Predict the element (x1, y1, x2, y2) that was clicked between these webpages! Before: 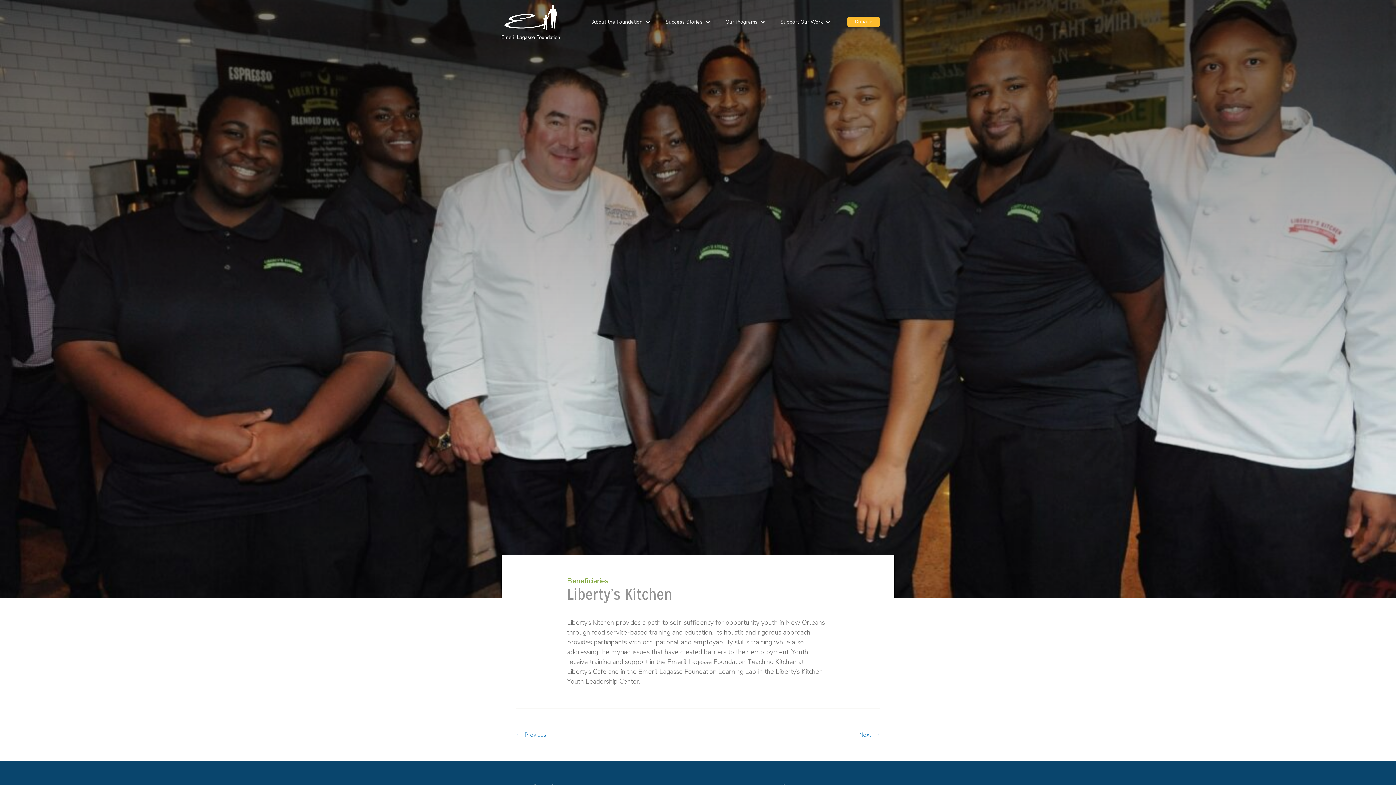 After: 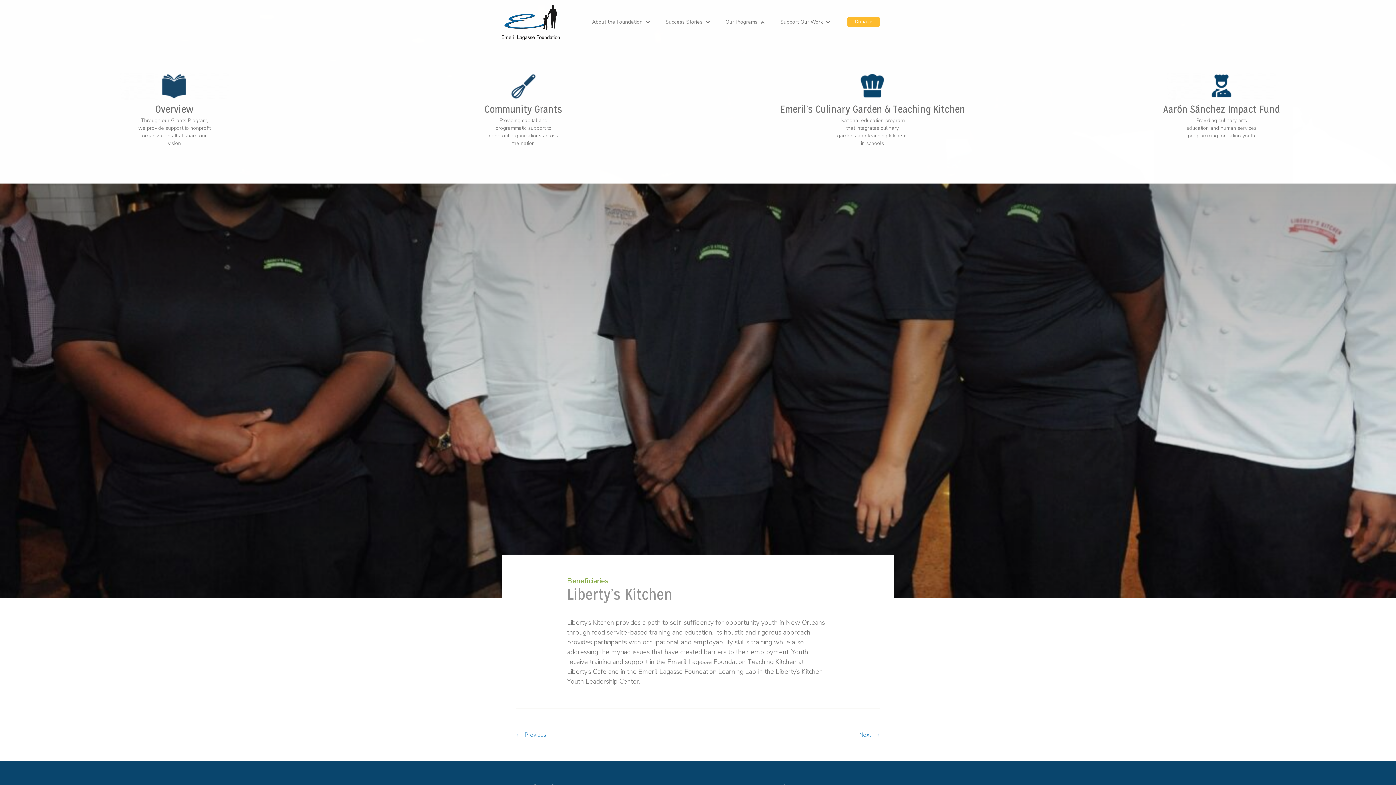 Action: label: Our Programs  bbox: (725, 18, 764, 25)